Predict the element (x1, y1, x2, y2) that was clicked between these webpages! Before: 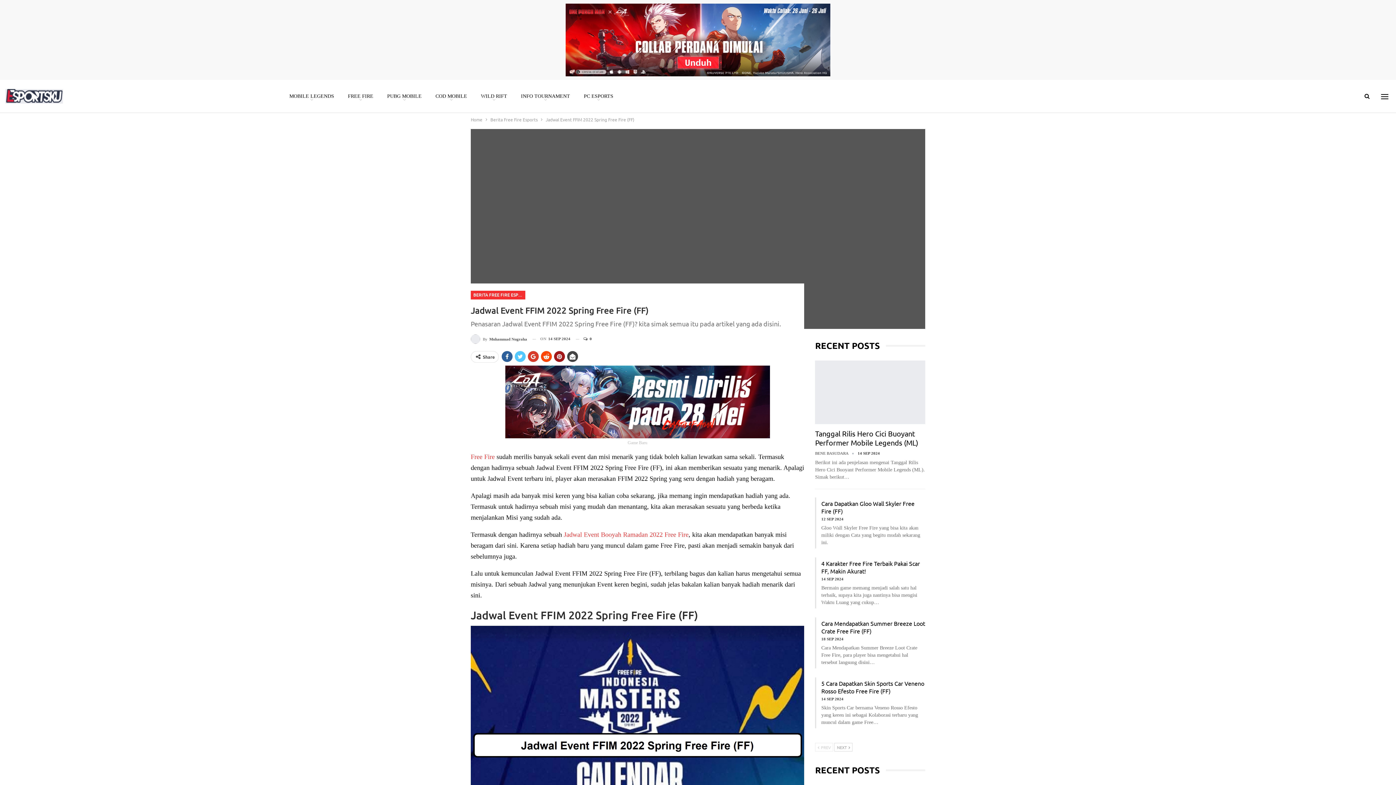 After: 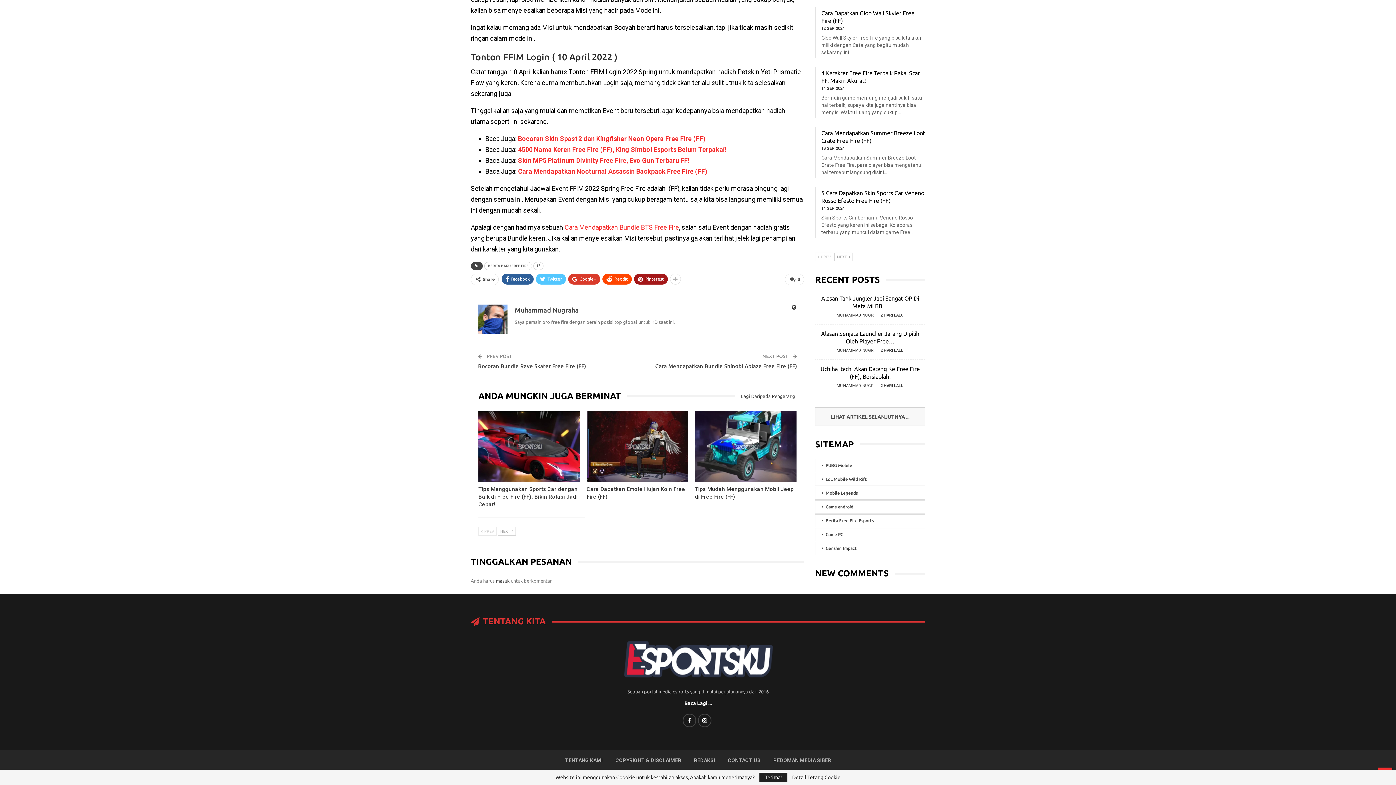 Action: bbox: (576, 334, 592, 343) label:  0